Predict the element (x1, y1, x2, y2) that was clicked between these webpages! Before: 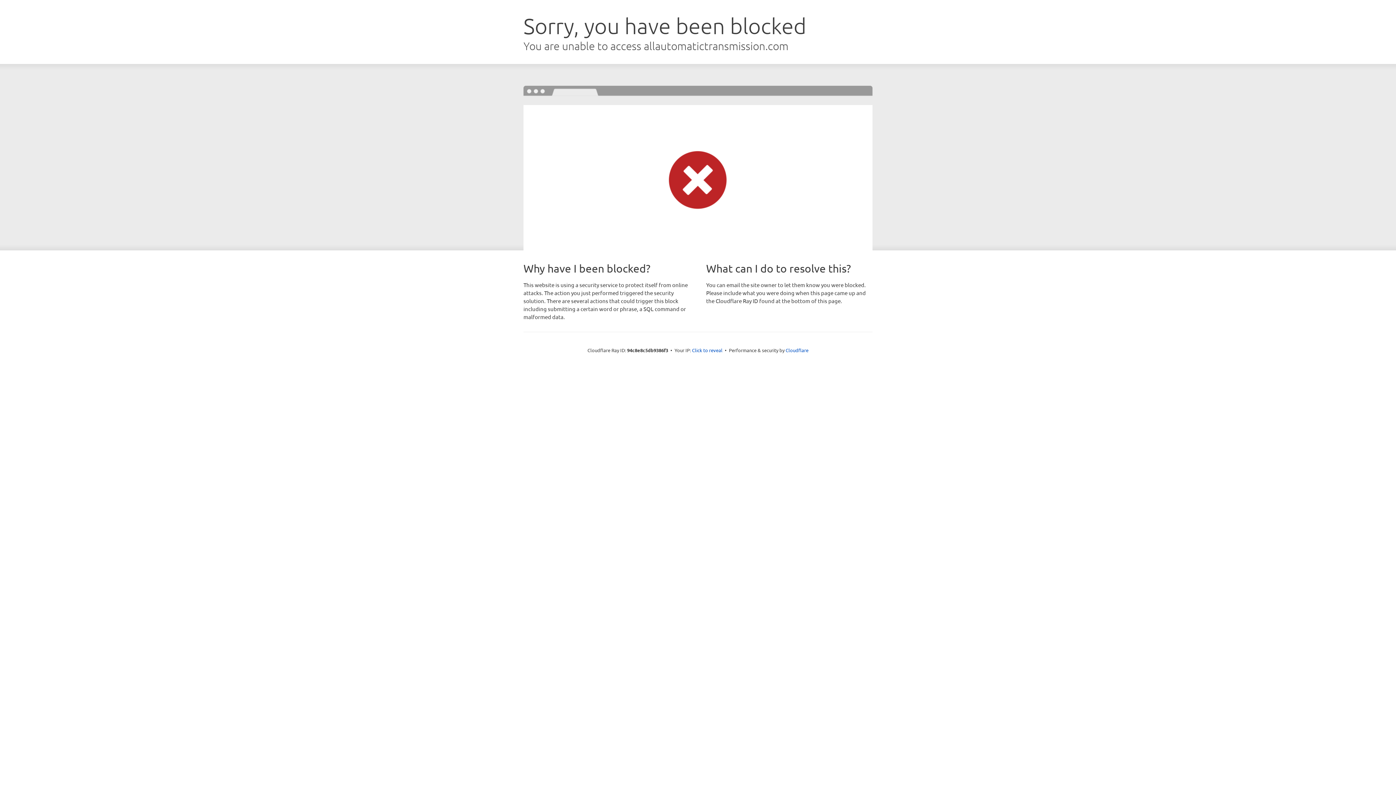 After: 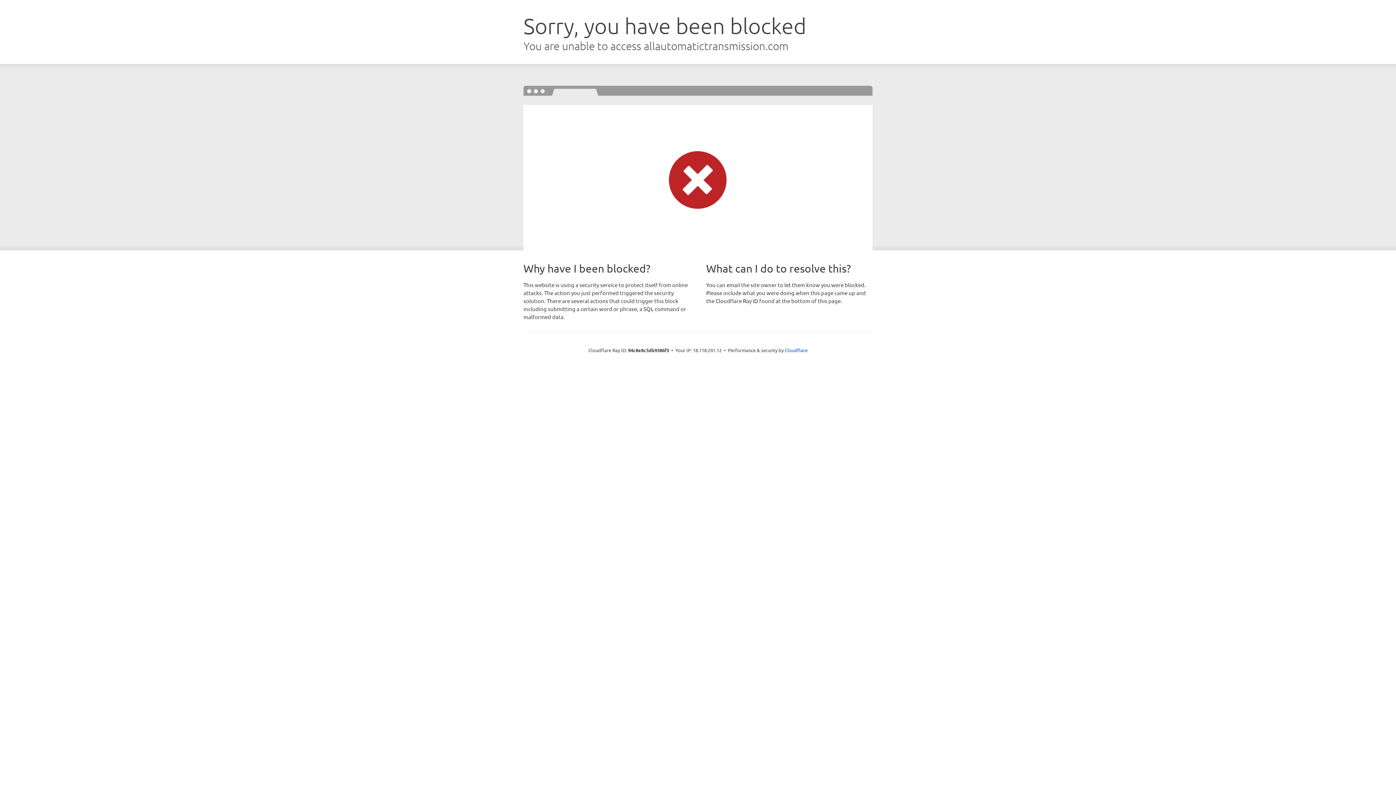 Action: bbox: (692, 346, 722, 353) label: Click to reveal